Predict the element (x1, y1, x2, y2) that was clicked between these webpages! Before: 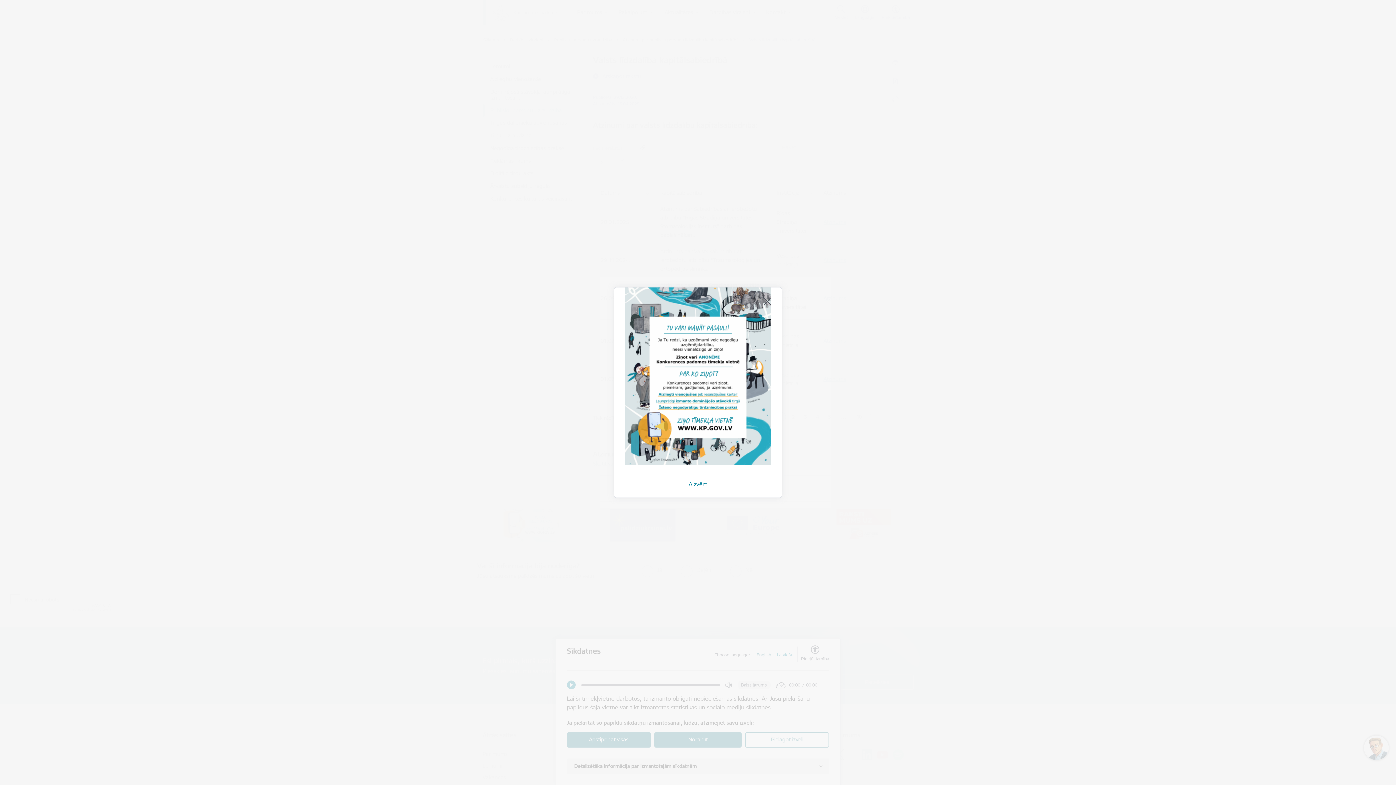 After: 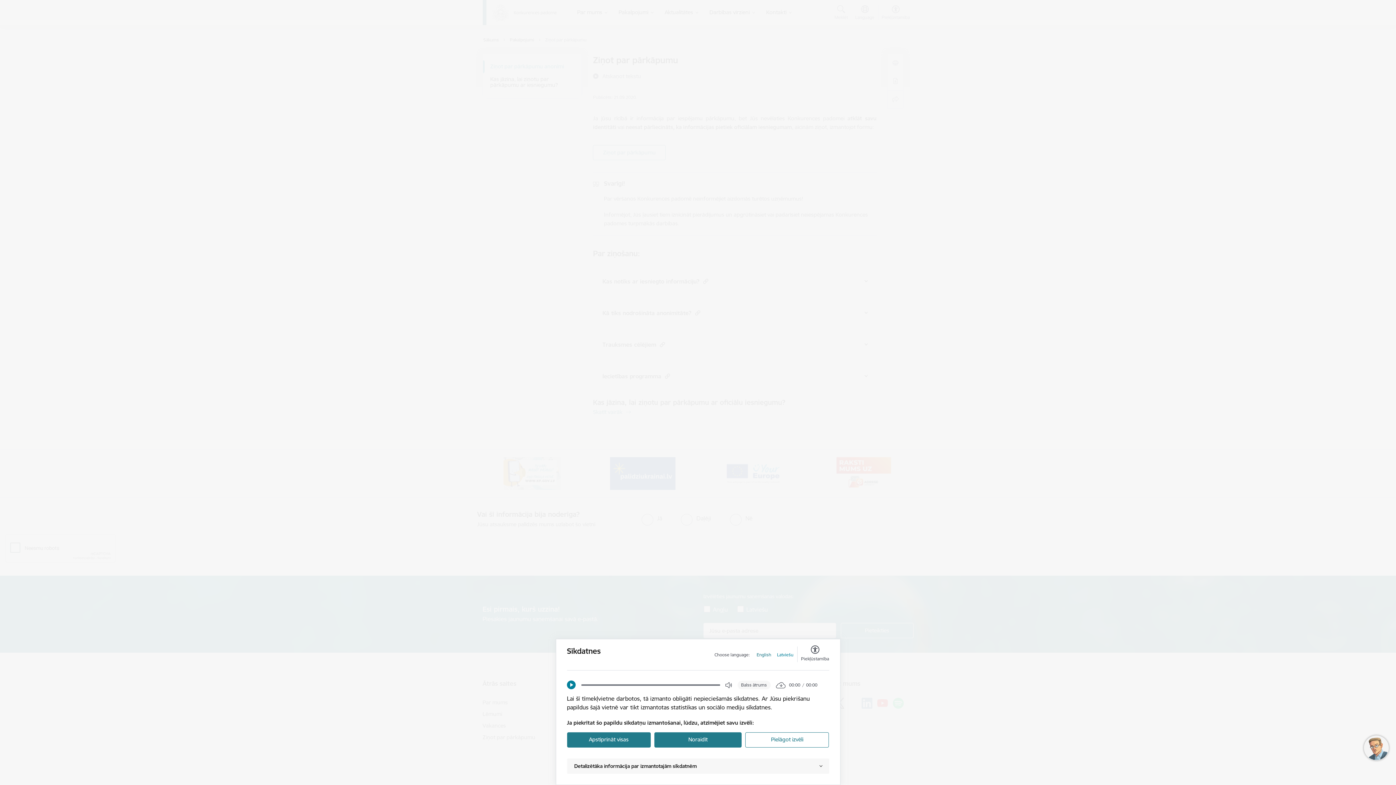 Action: bbox: (625, 287, 770, 470)